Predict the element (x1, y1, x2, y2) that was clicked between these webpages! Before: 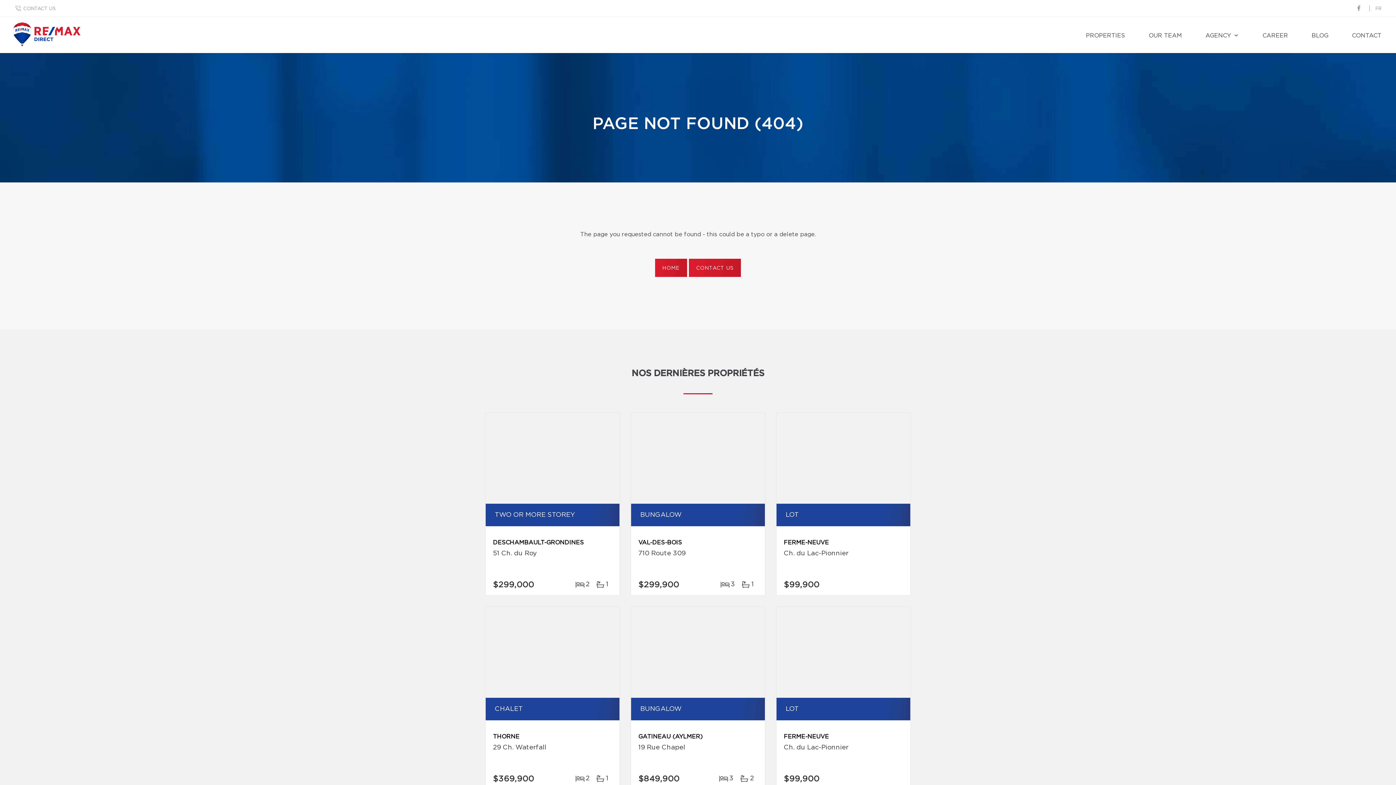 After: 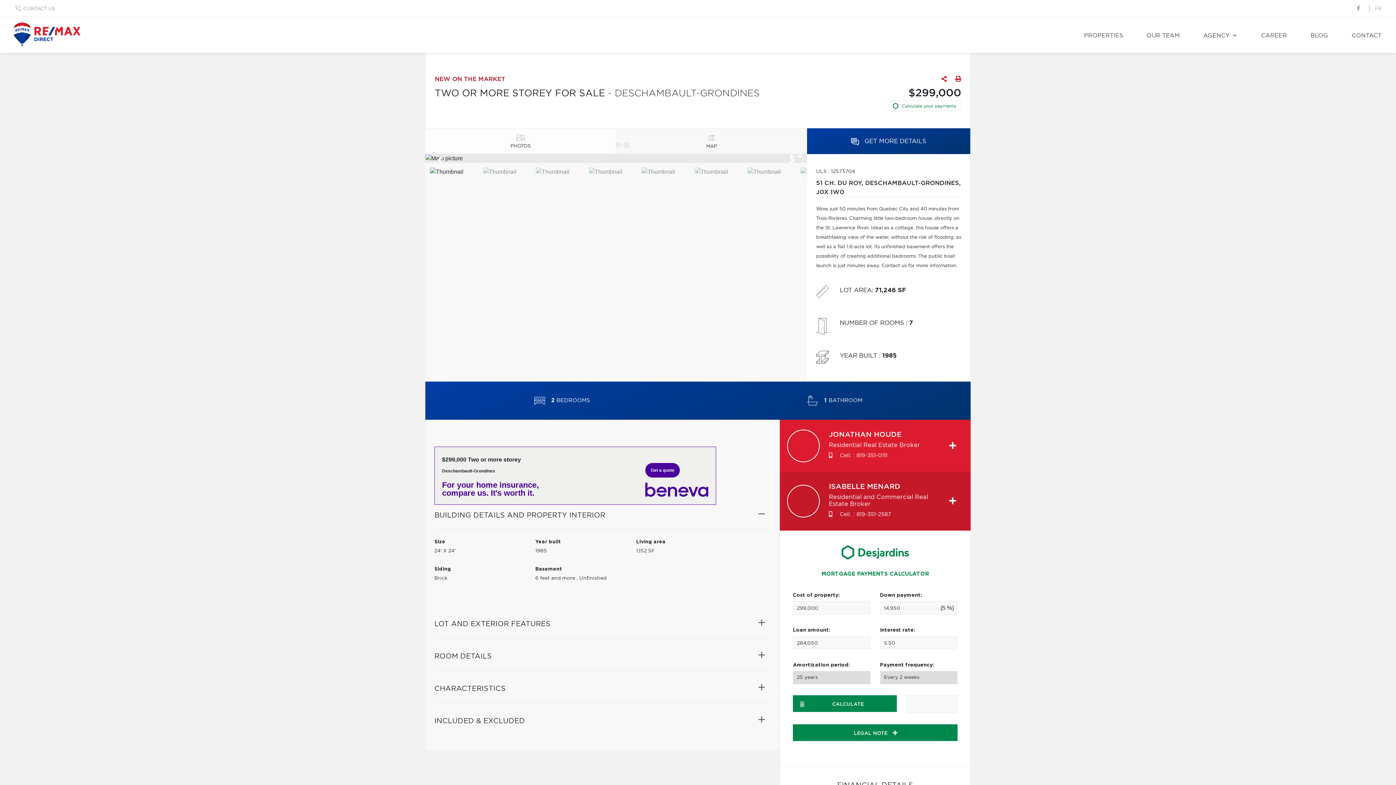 Action: bbox: (485, 413, 619, 504)